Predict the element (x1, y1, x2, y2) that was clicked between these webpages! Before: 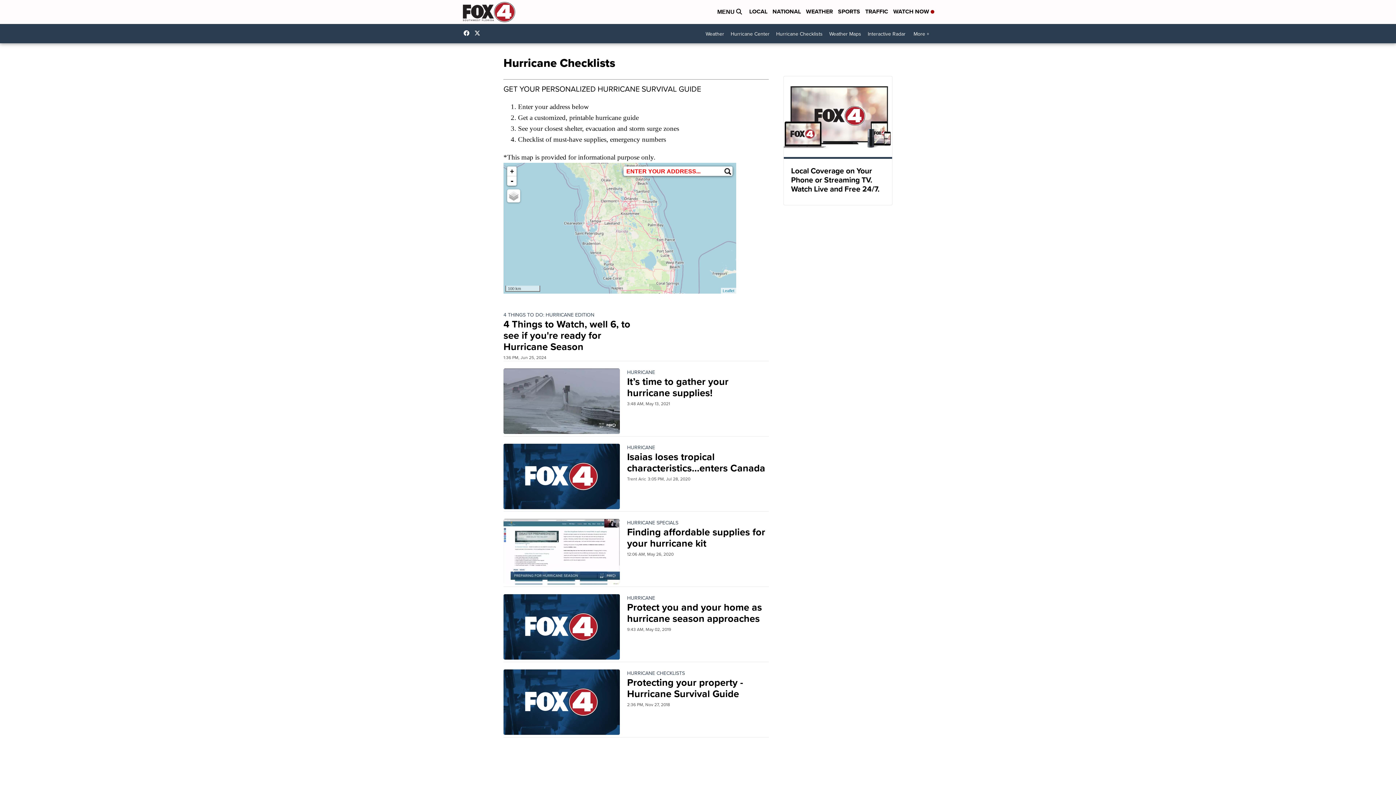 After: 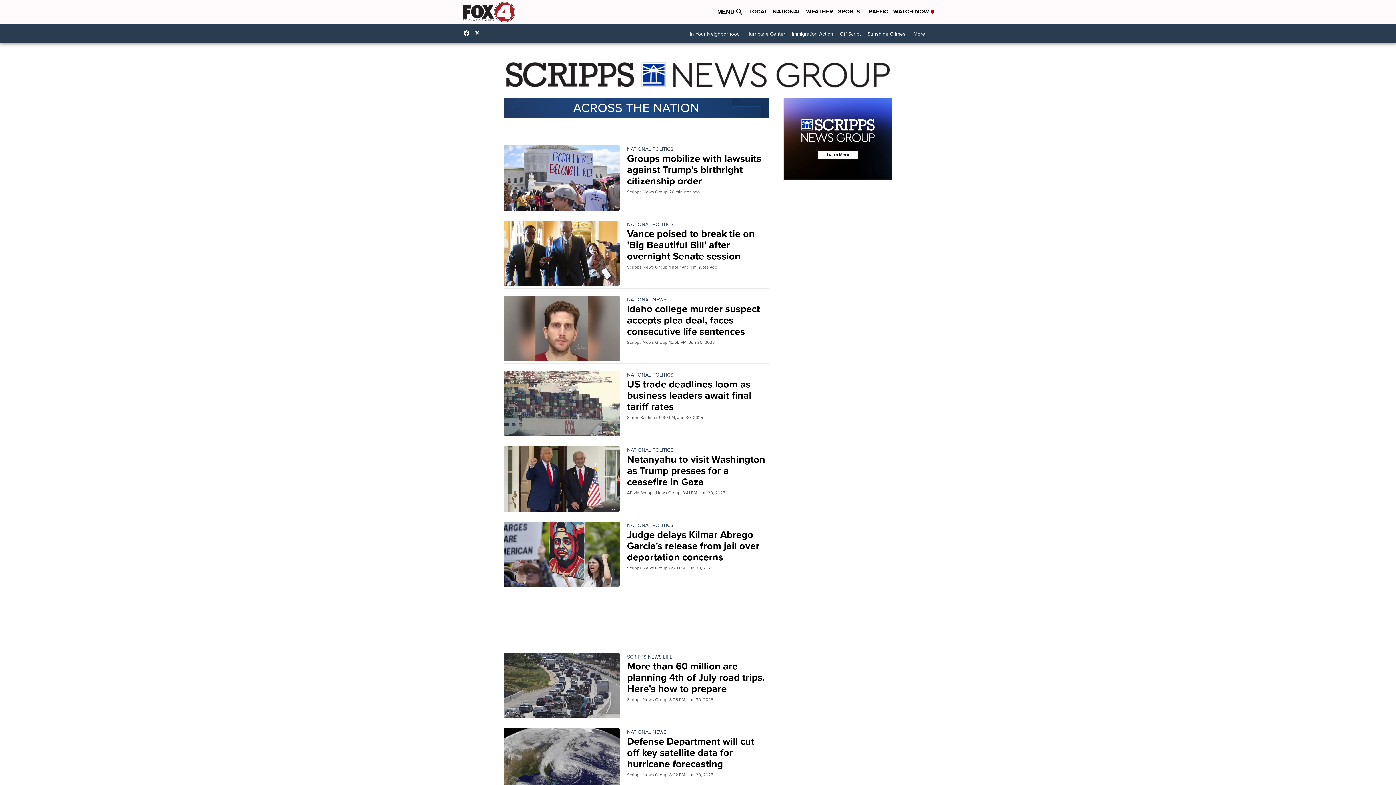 Action: bbox: (772, 7, 801, 16) label: NATIONAL